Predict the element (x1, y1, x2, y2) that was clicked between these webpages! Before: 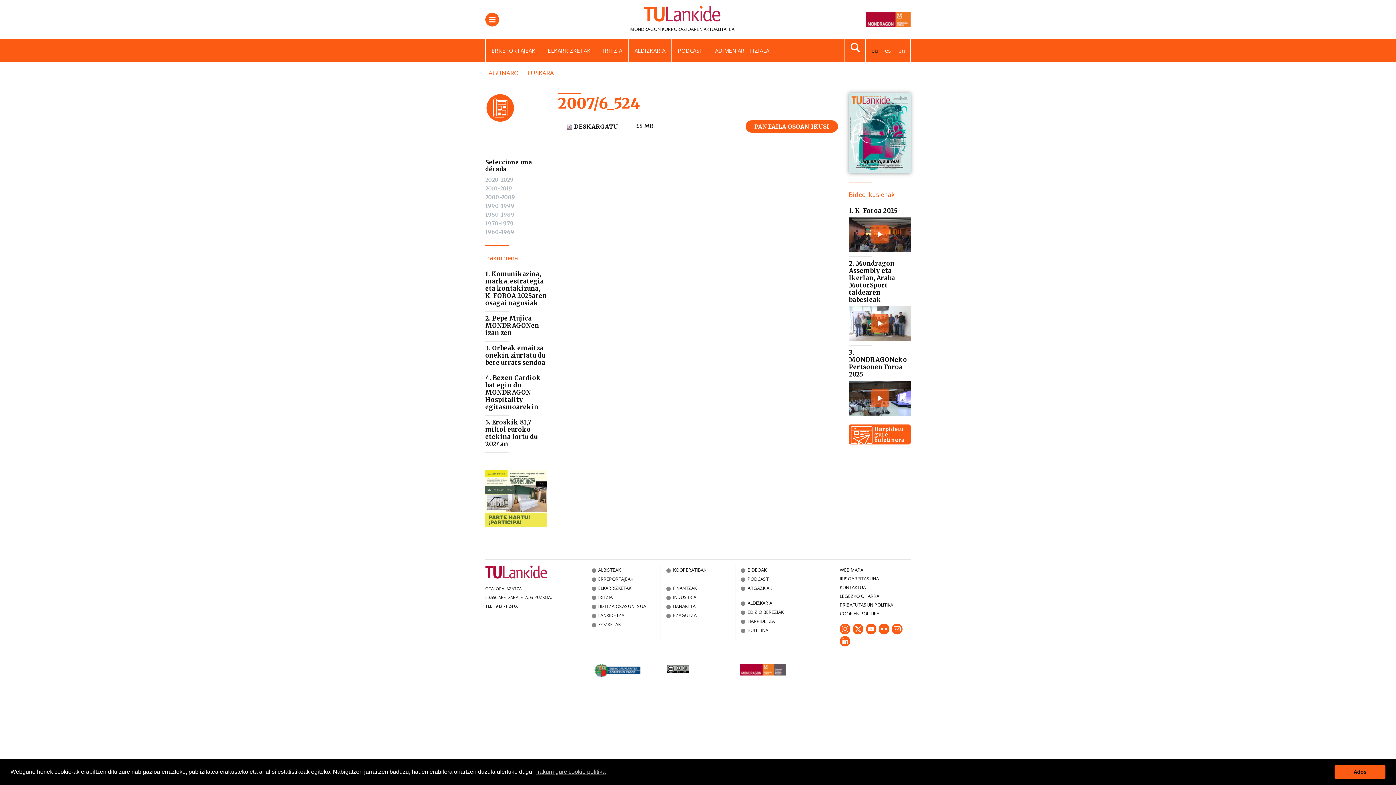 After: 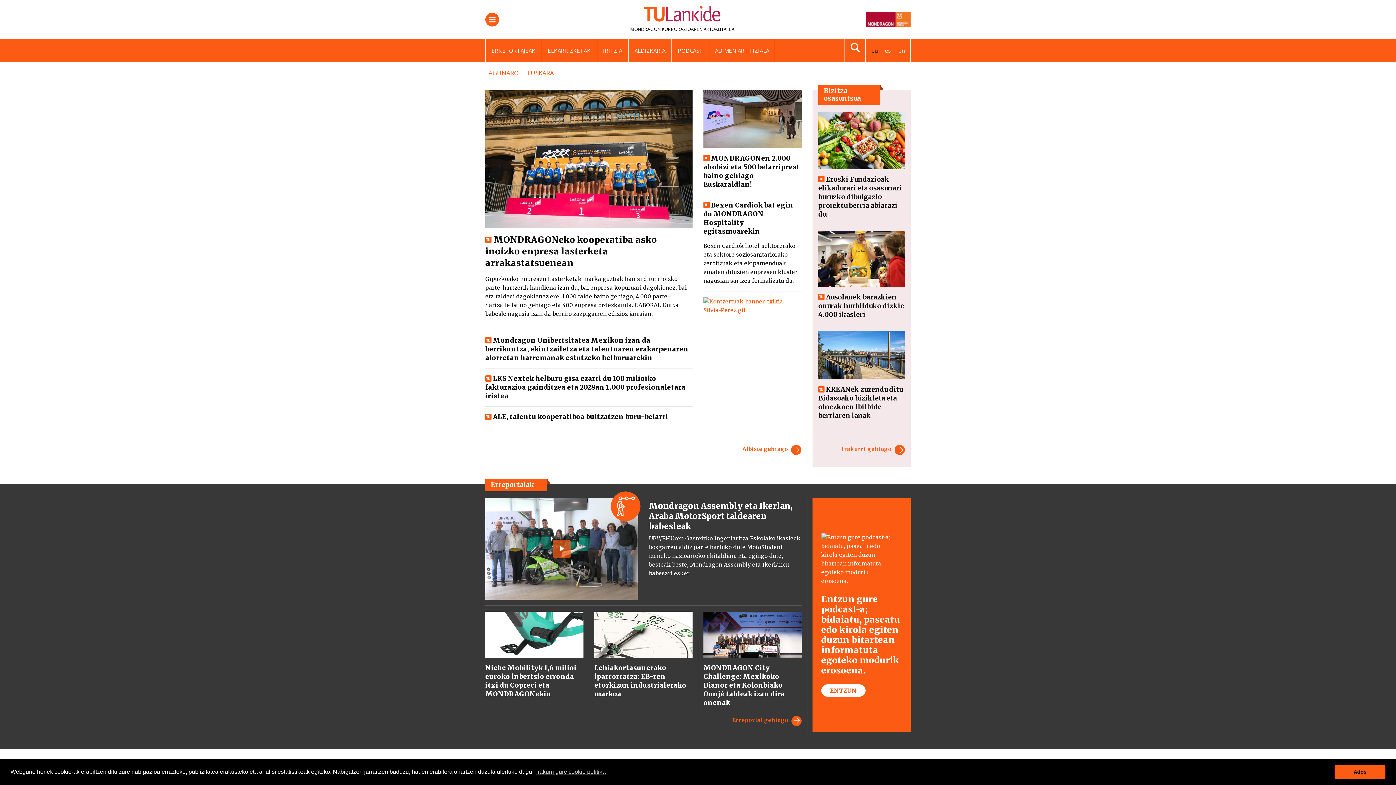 Action: bbox: (630, 5, 734, 24)